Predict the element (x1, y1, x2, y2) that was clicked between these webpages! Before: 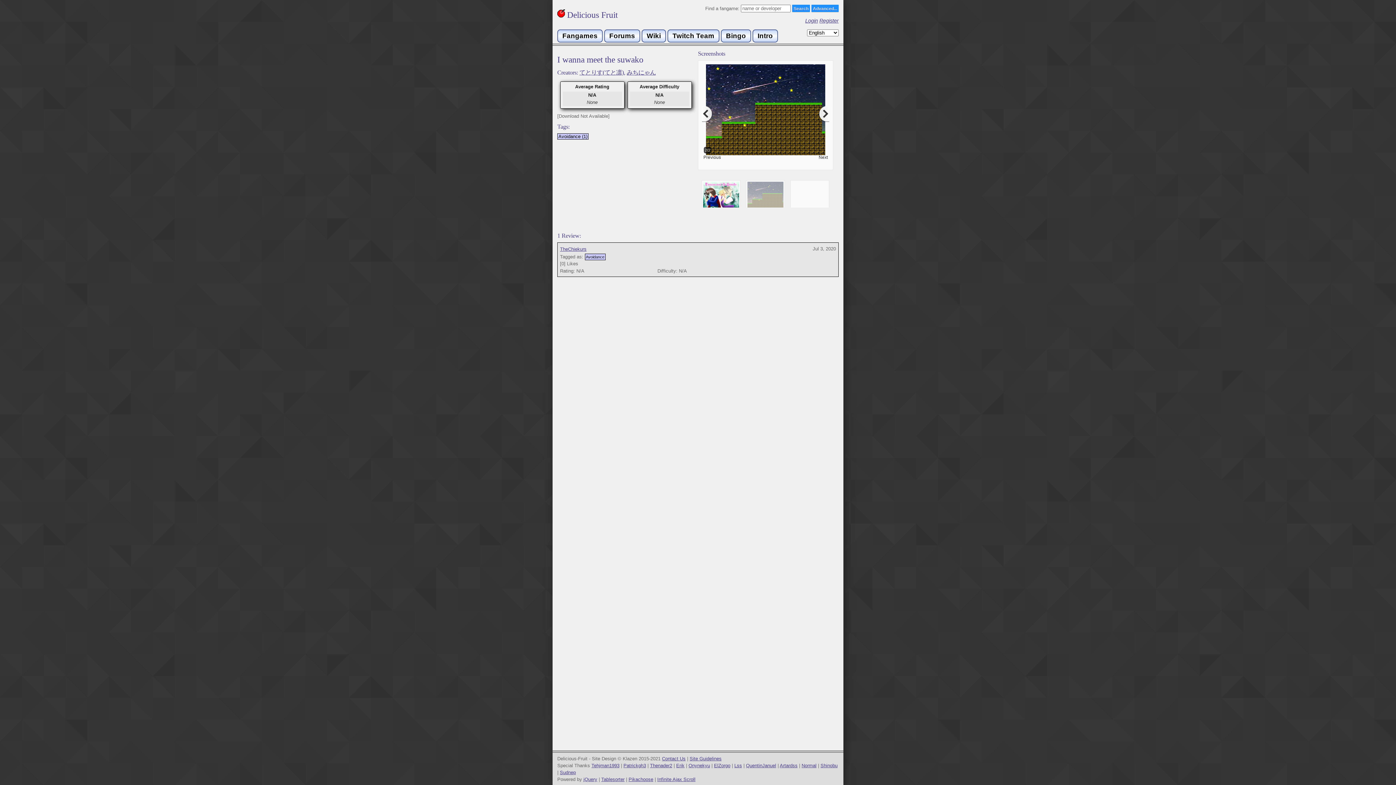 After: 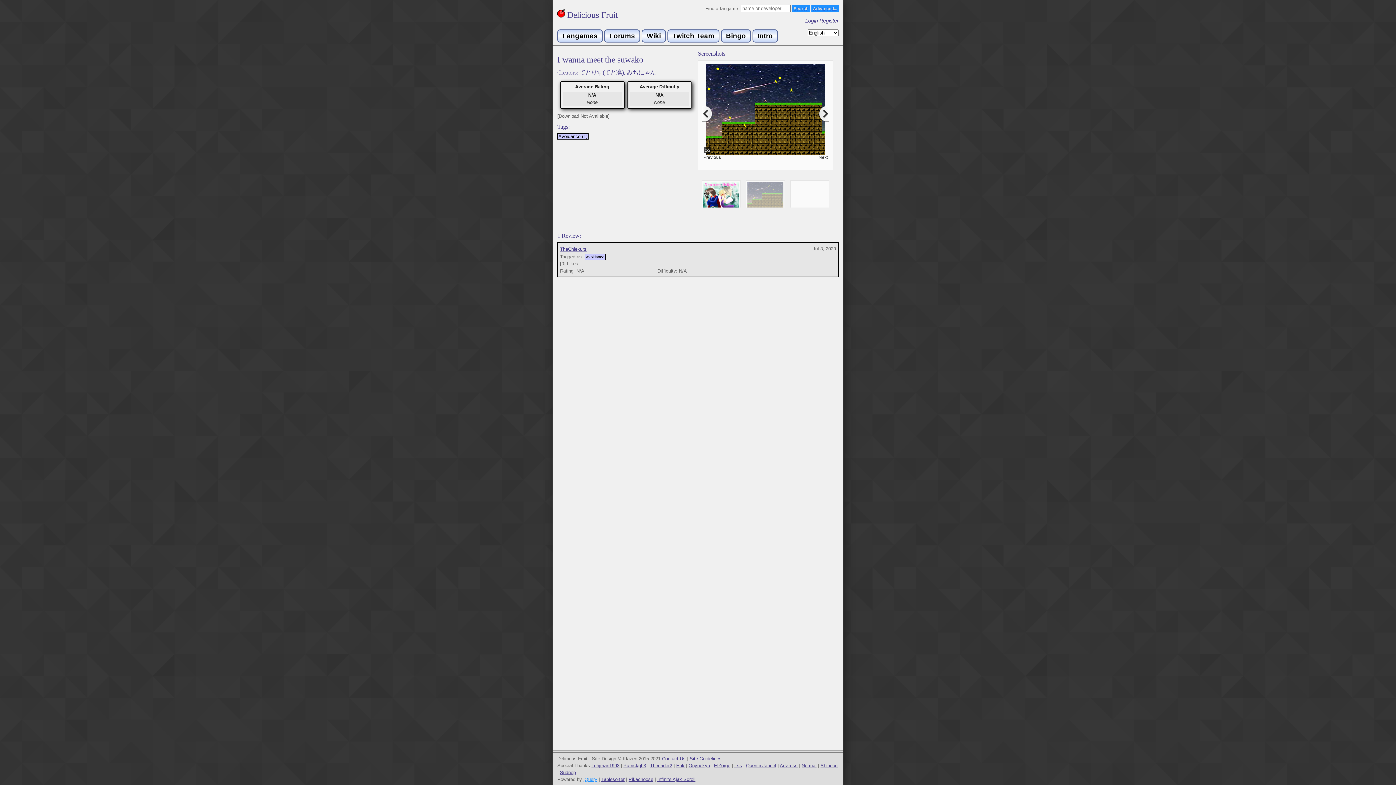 Action: bbox: (583, 776, 597, 782) label: jQuery